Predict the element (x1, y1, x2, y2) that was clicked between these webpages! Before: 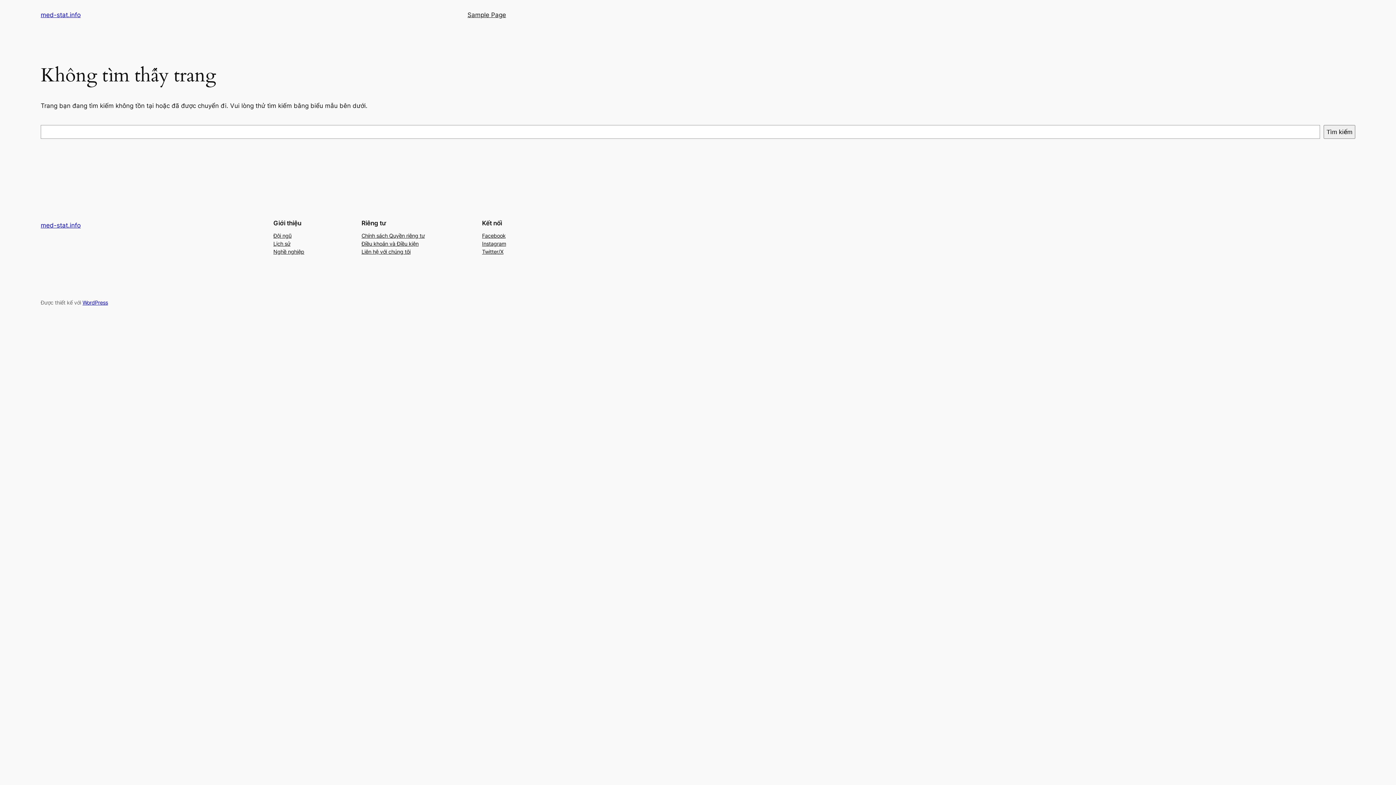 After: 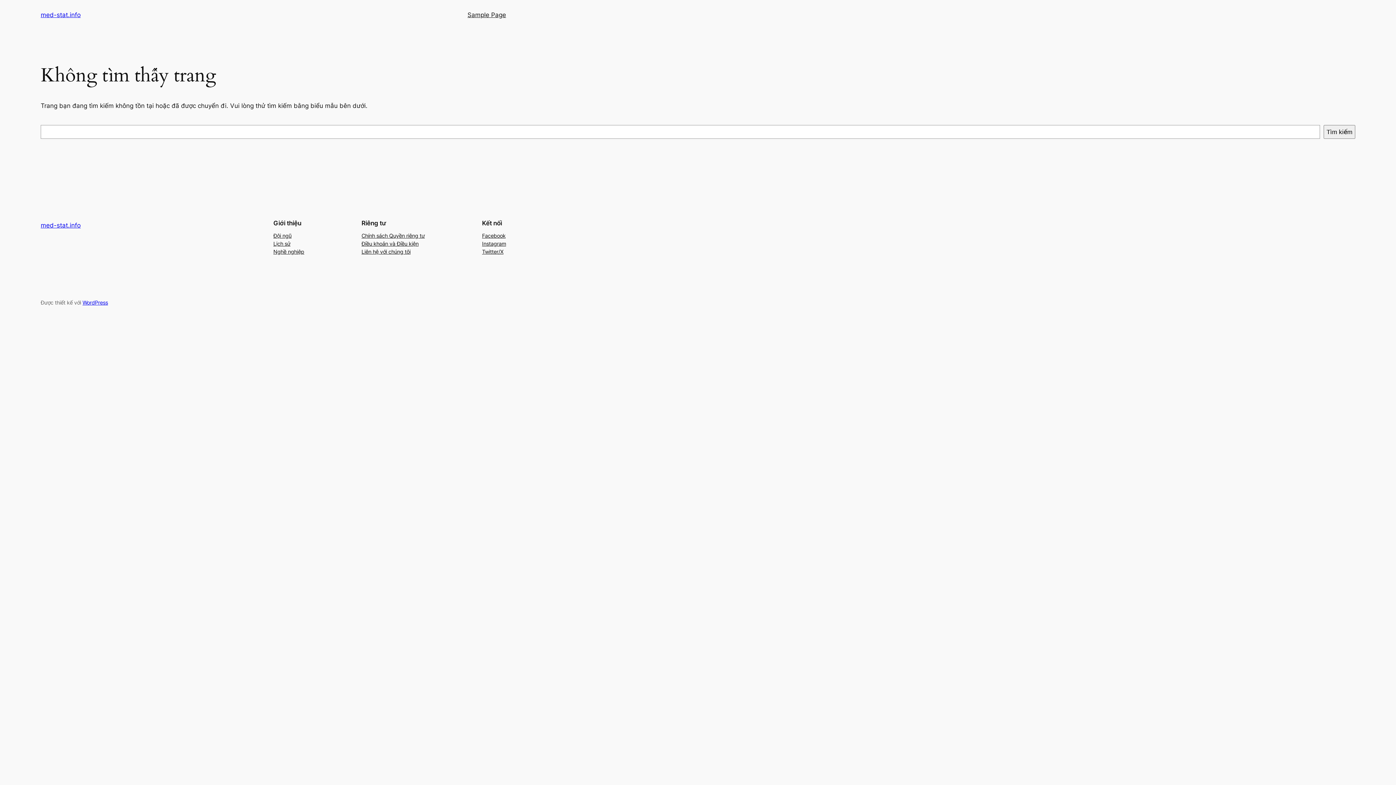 Action: bbox: (273, 231, 291, 239) label: Đội ngũ